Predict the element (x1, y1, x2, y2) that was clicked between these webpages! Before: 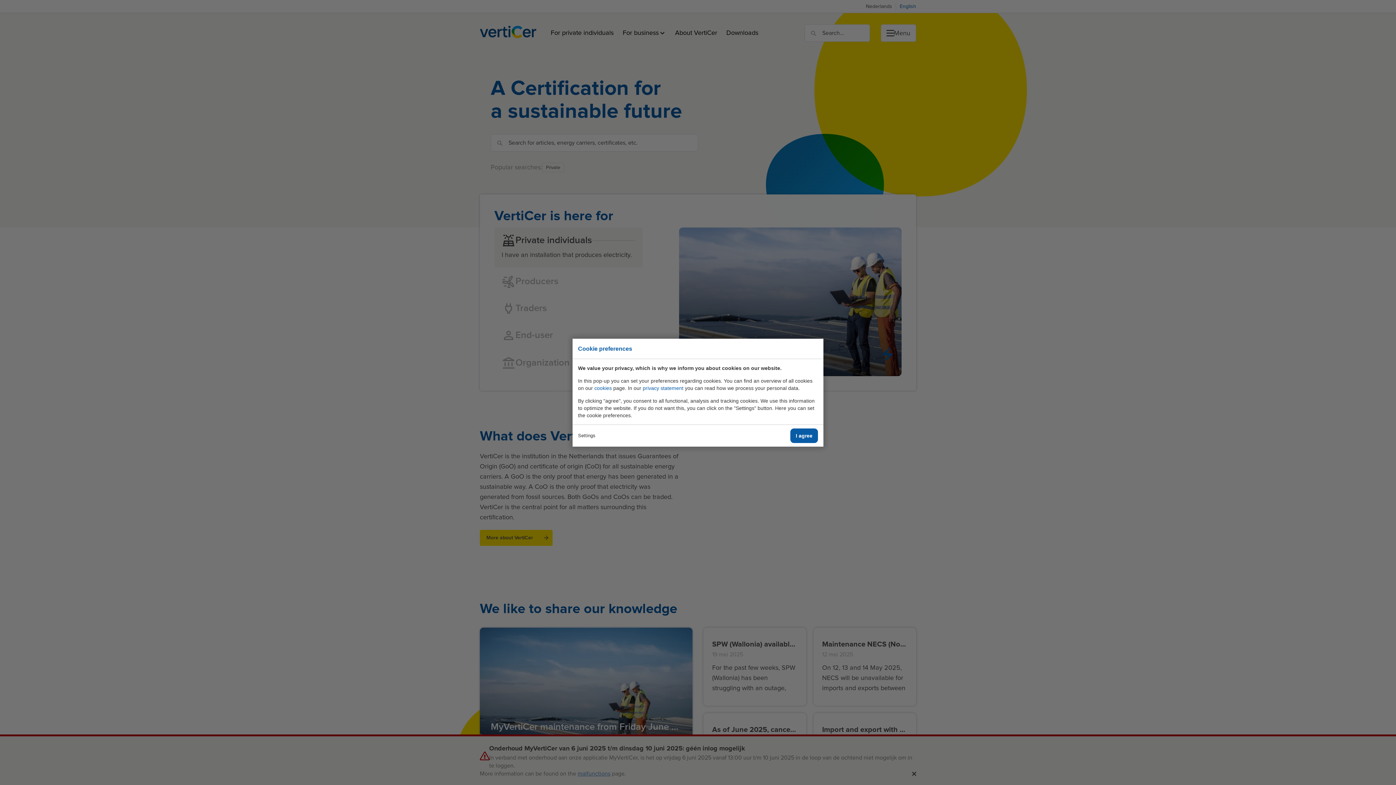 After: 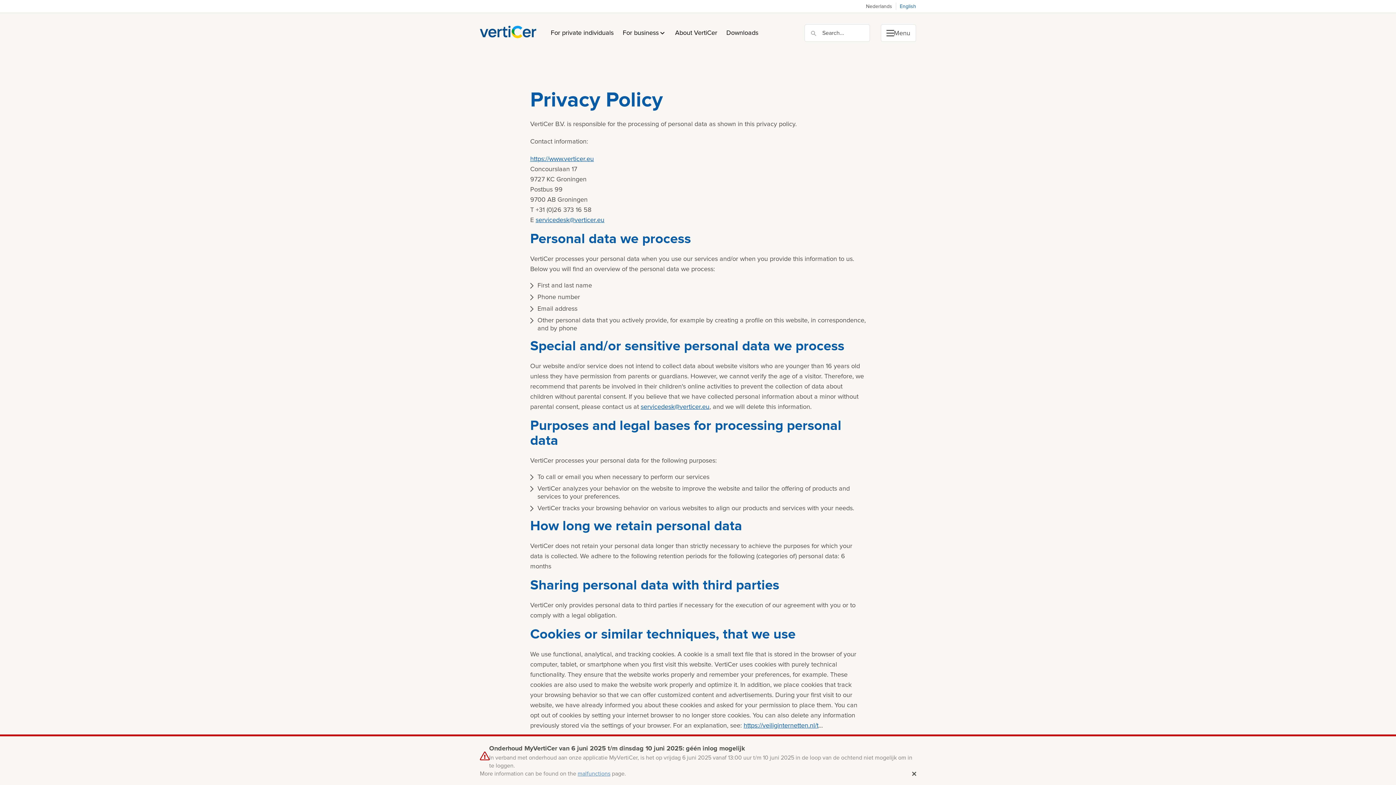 Action: bbox: (642, 385, 683, 391) label: privacy statement